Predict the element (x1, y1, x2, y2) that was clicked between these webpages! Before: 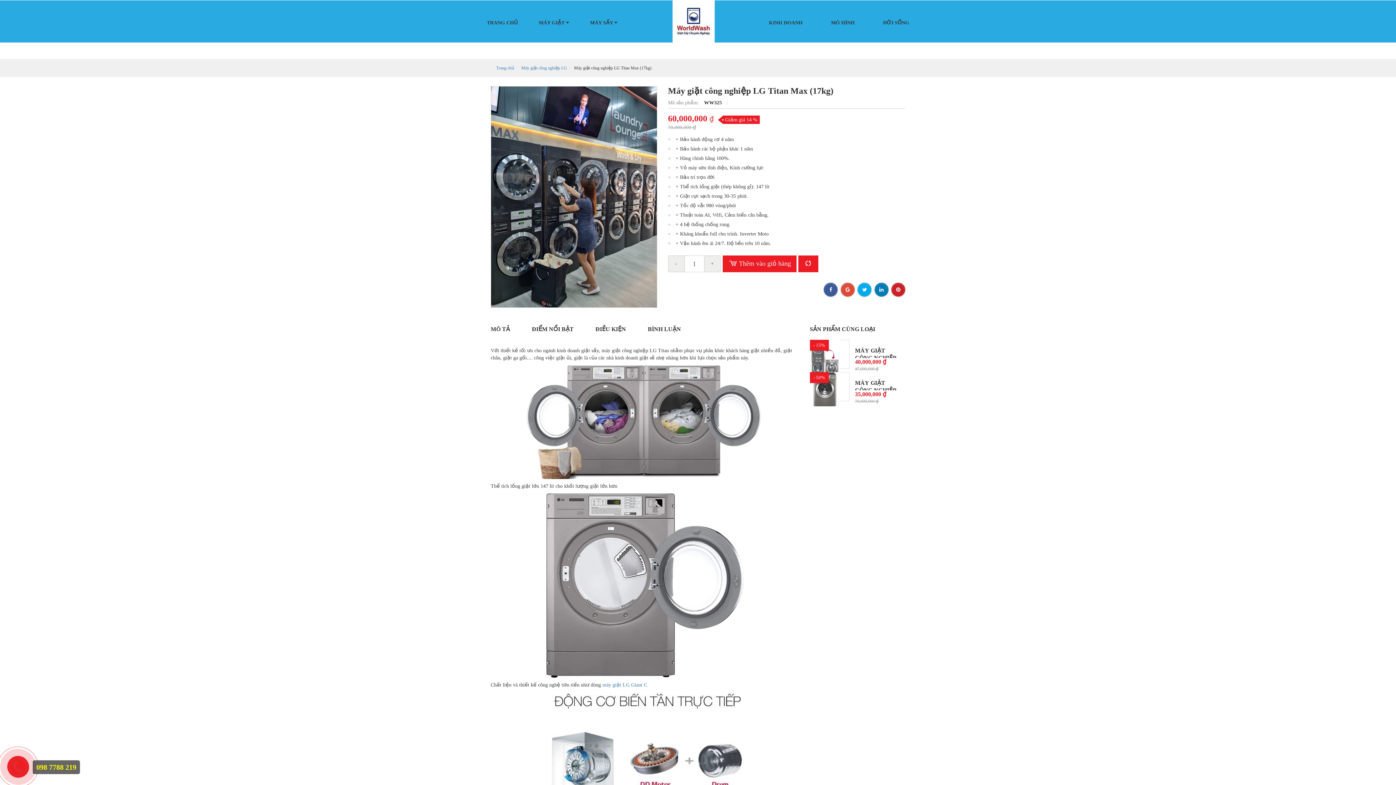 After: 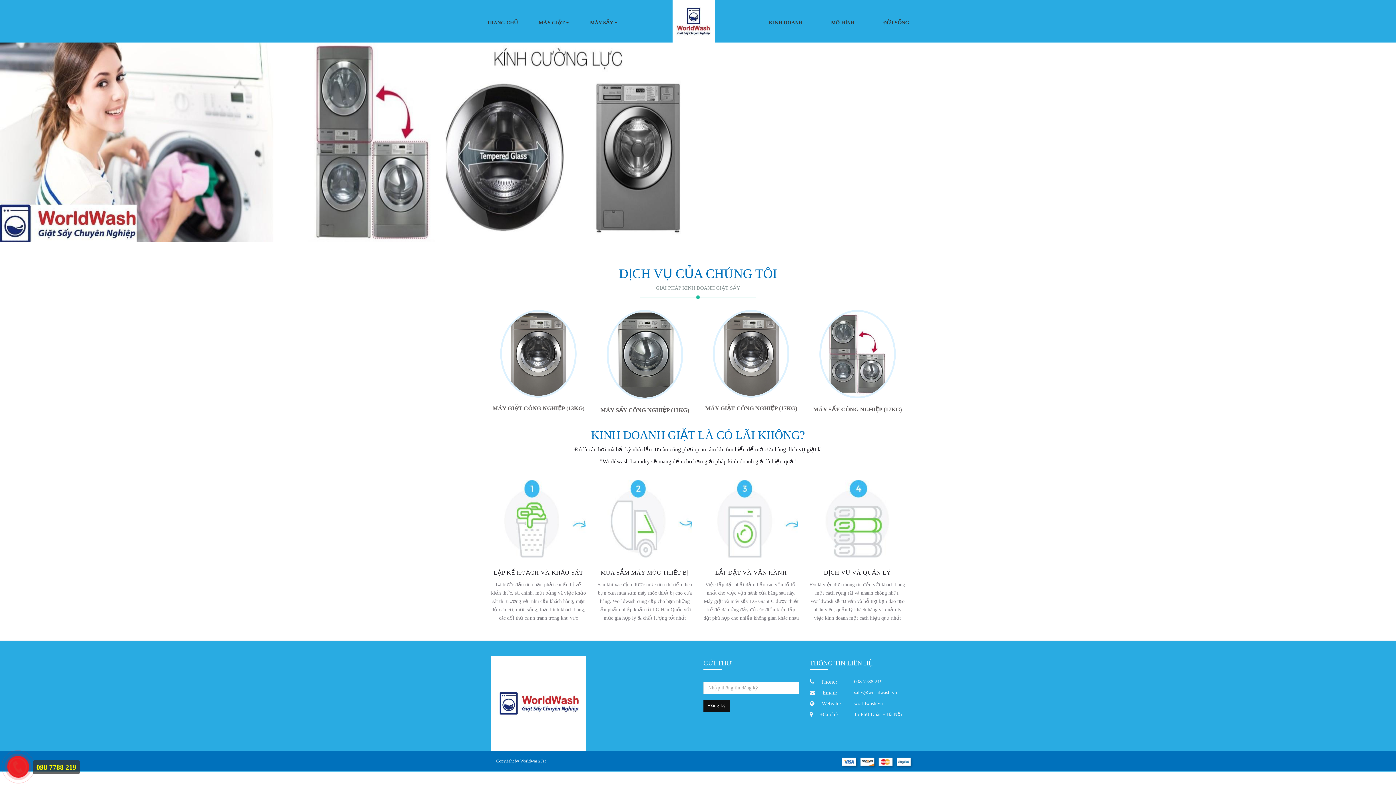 Action: label: TRANG CHỦ bbox: (485, 14, 519, 30)